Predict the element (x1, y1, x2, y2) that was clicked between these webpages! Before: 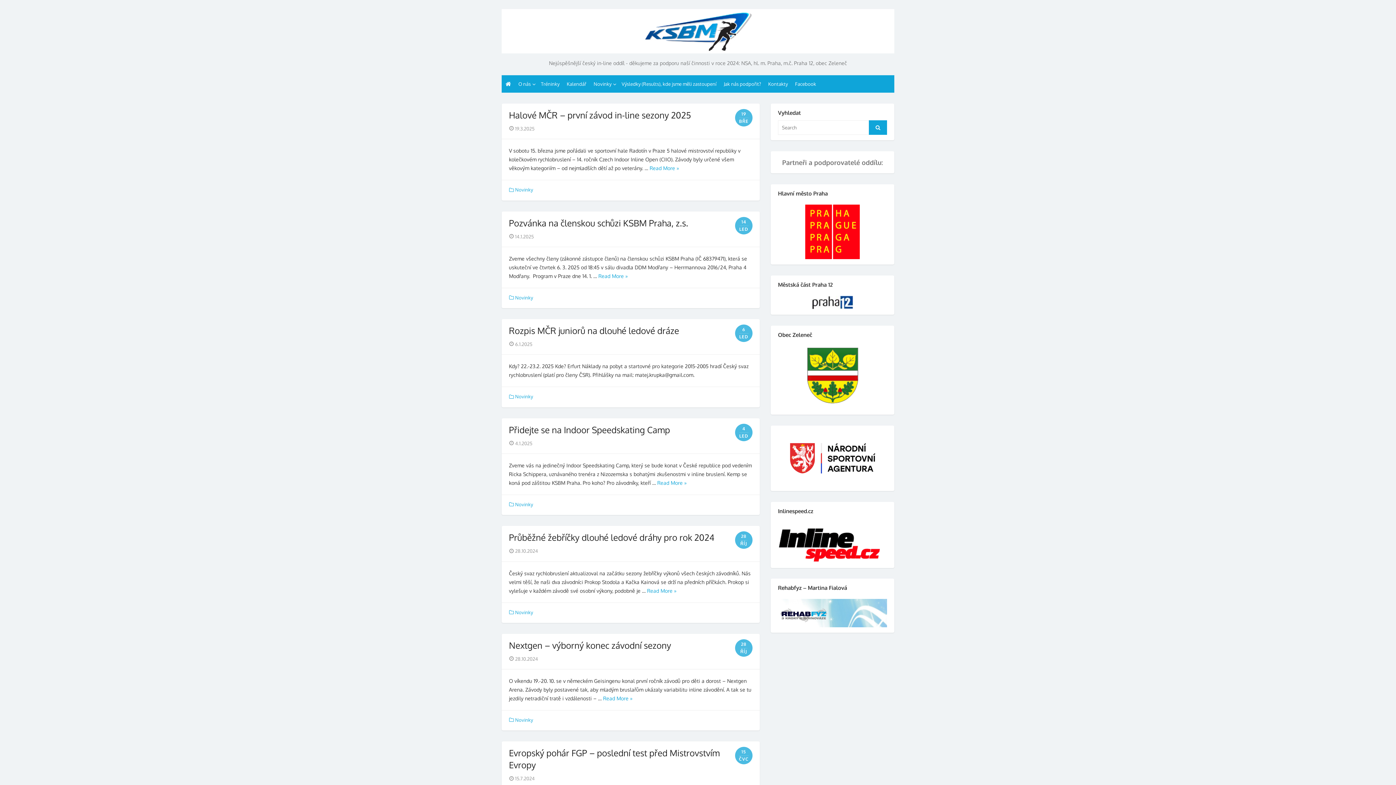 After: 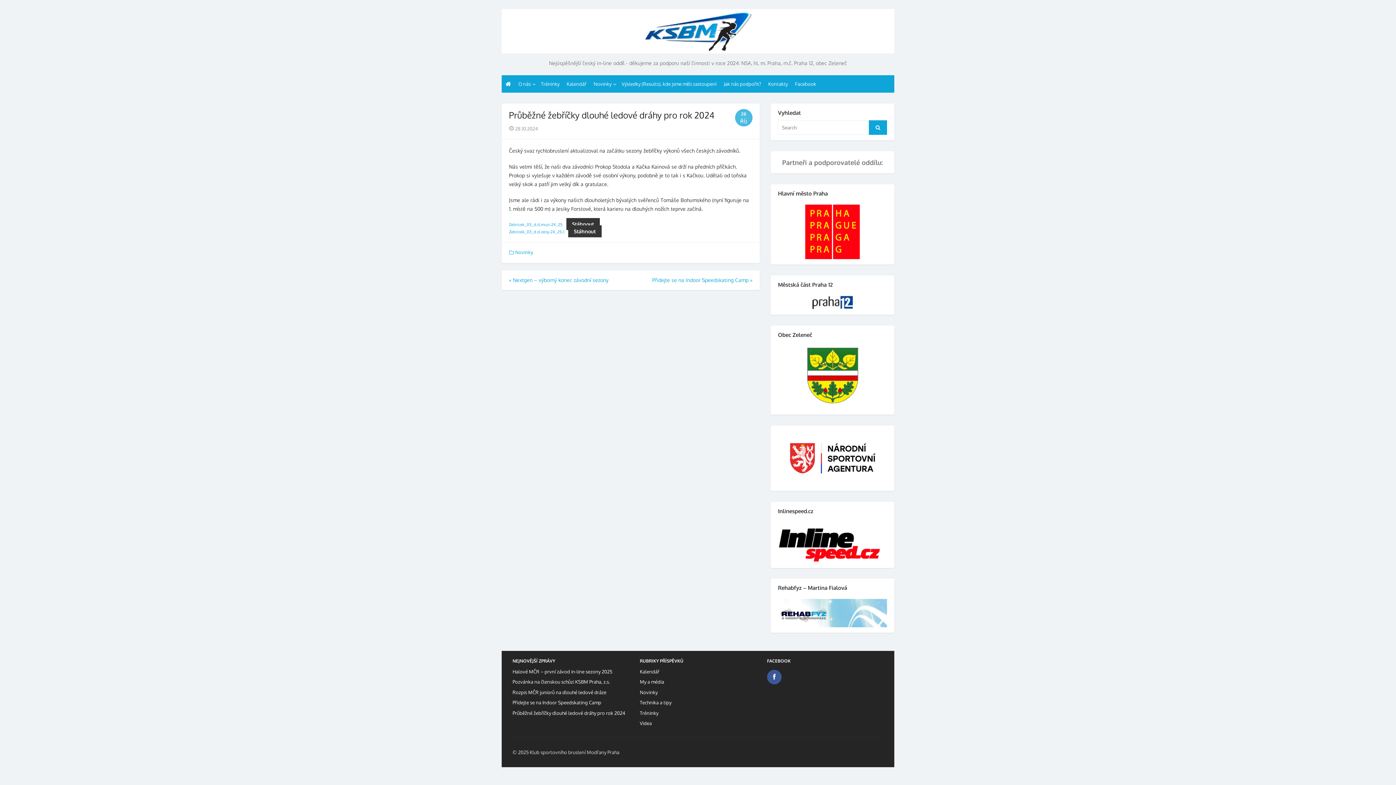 Action: label: Read More » bbox: (647, 586, 676, 595)